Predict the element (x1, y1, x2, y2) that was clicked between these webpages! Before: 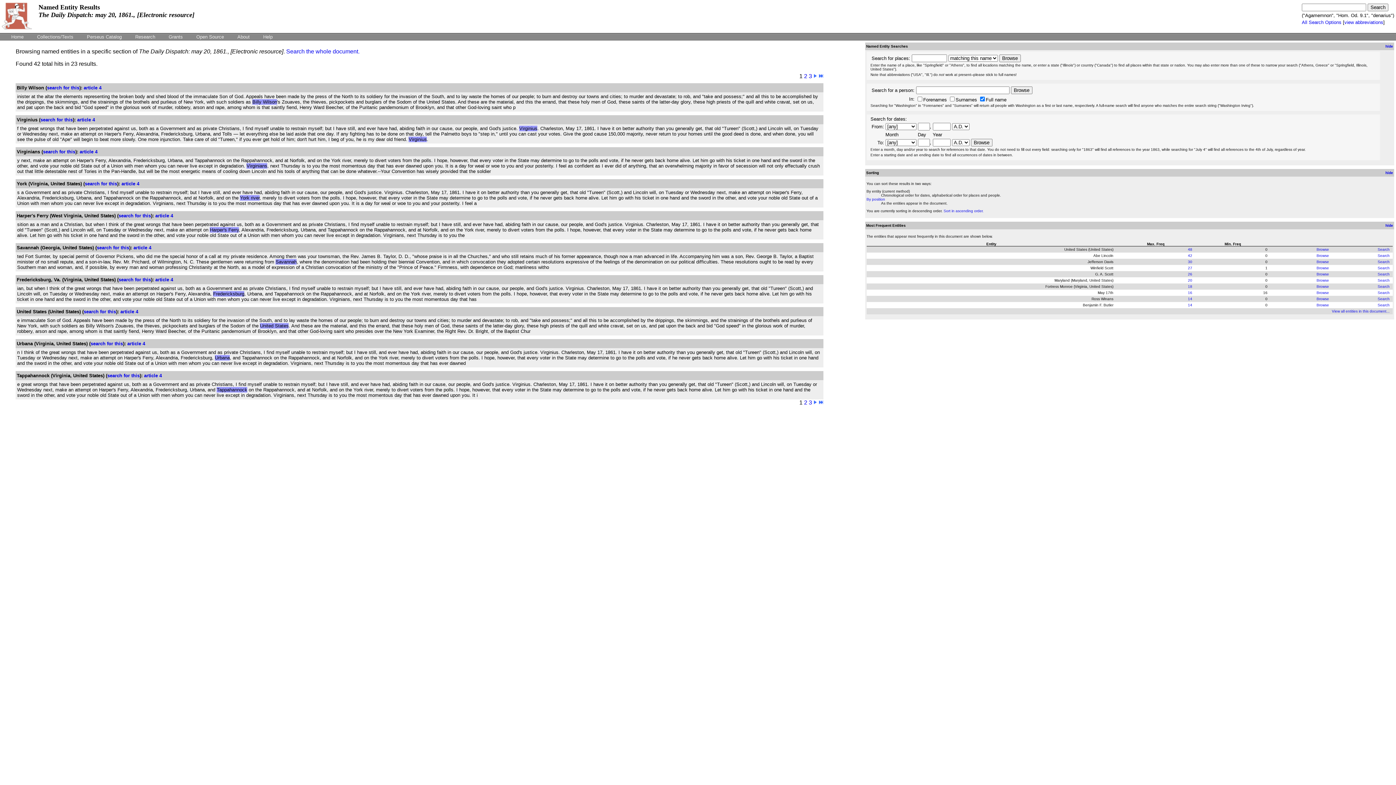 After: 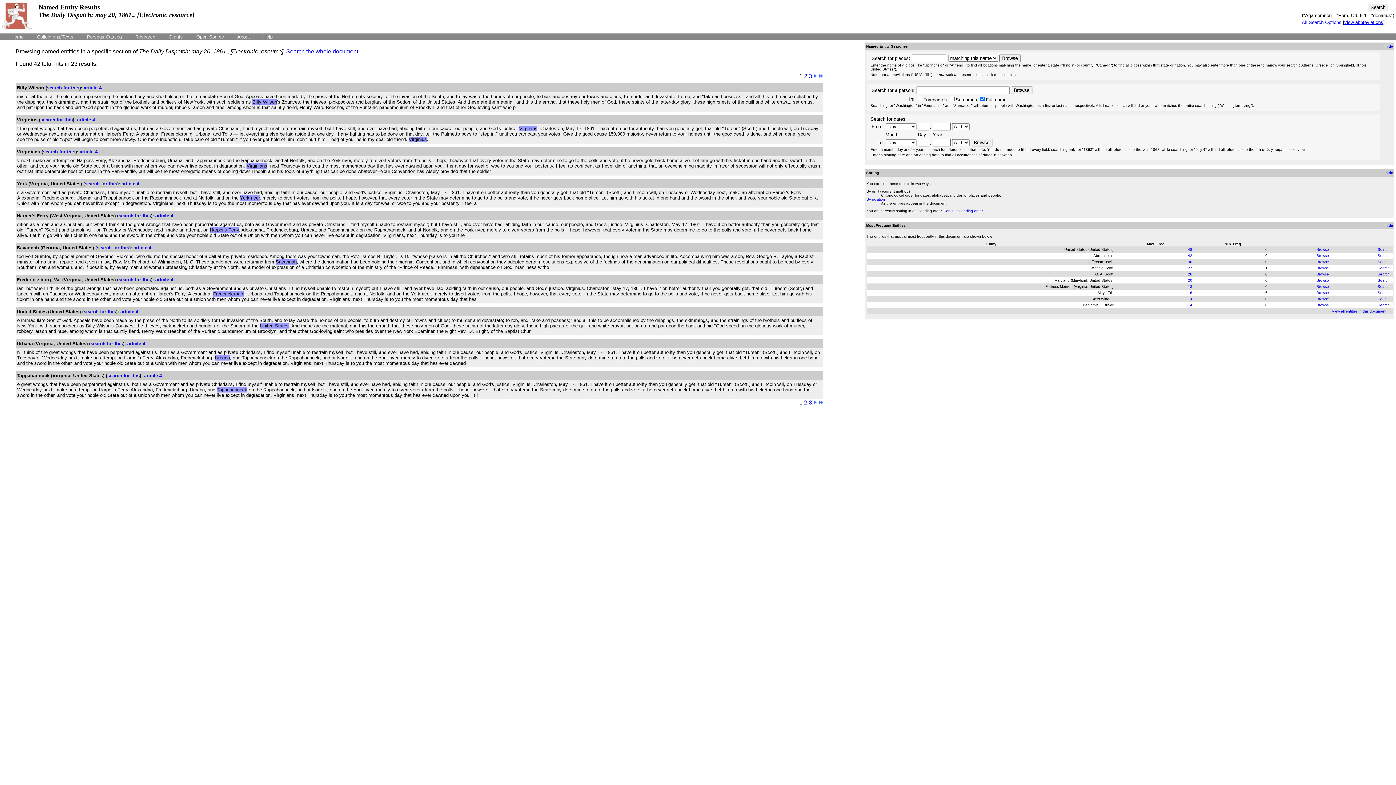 Action: bbox: (1344, 19, 1383, 25) label: view abbreviations